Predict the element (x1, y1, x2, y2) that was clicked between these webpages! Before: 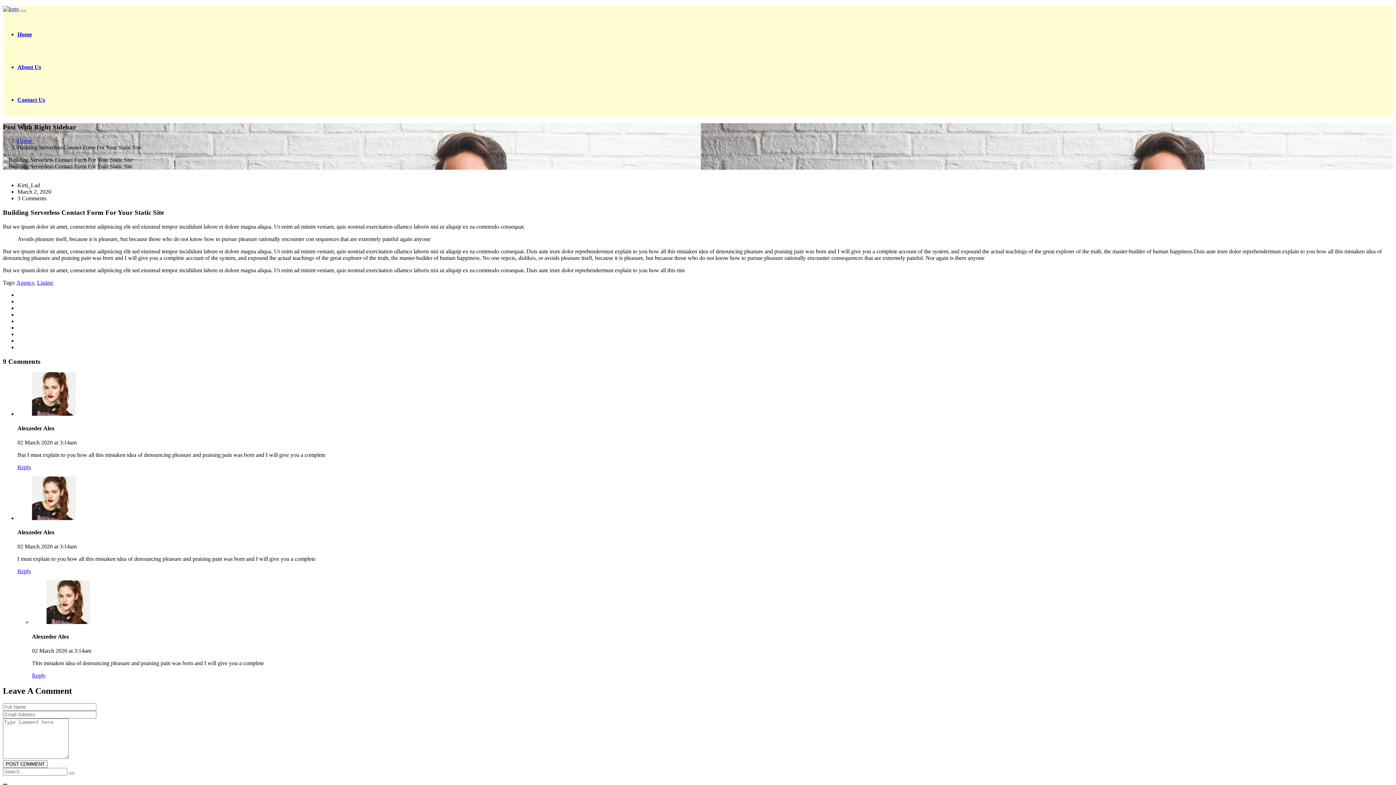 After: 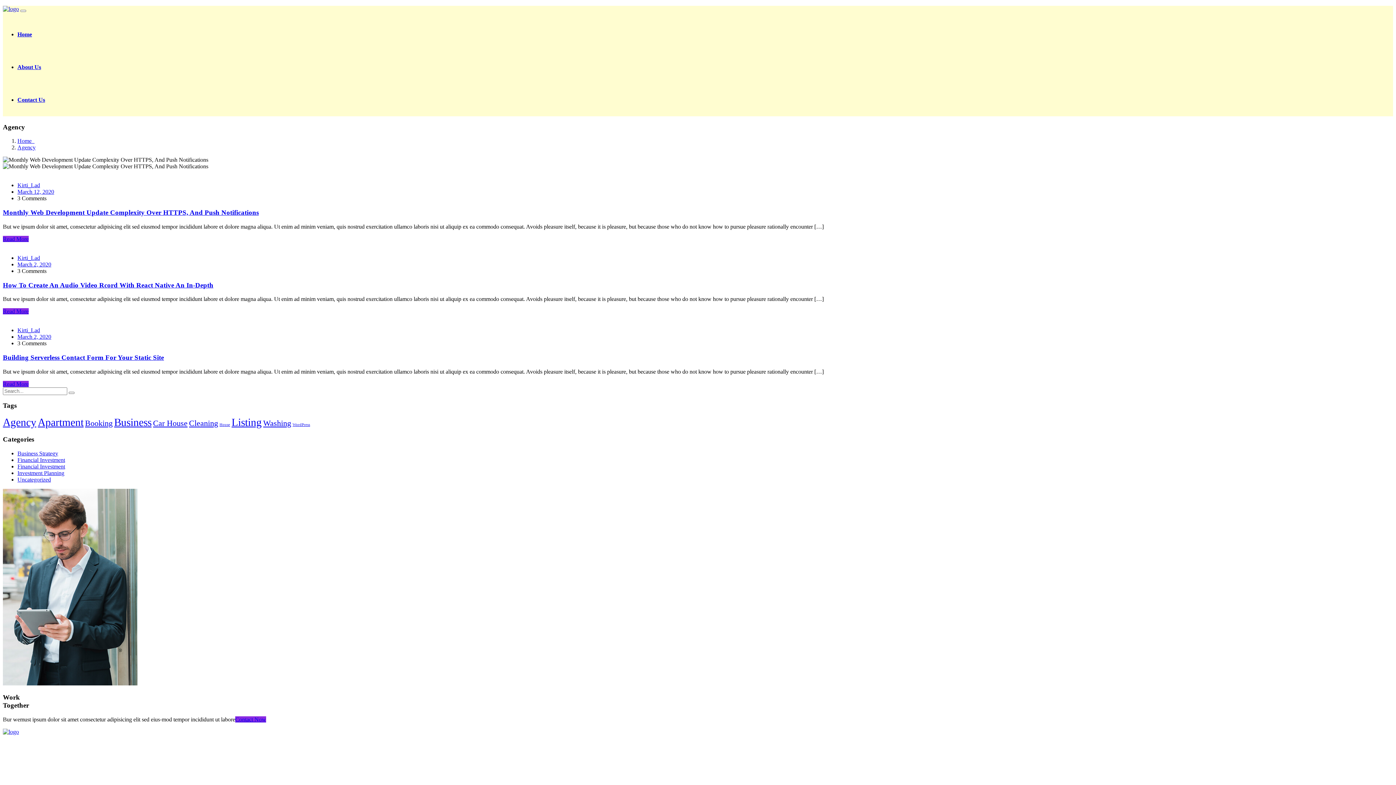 Action: label: Agency bbox: (16, 279, 34, 285)